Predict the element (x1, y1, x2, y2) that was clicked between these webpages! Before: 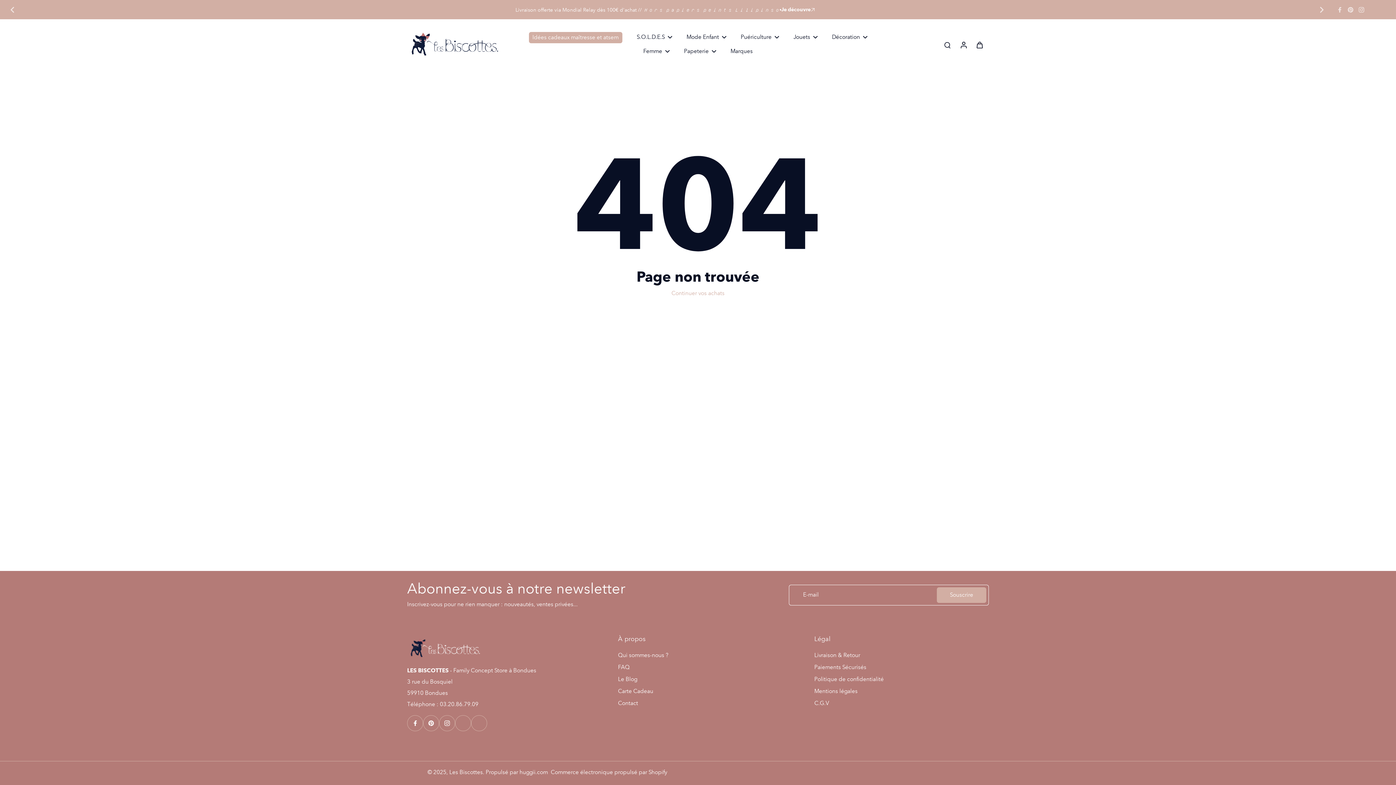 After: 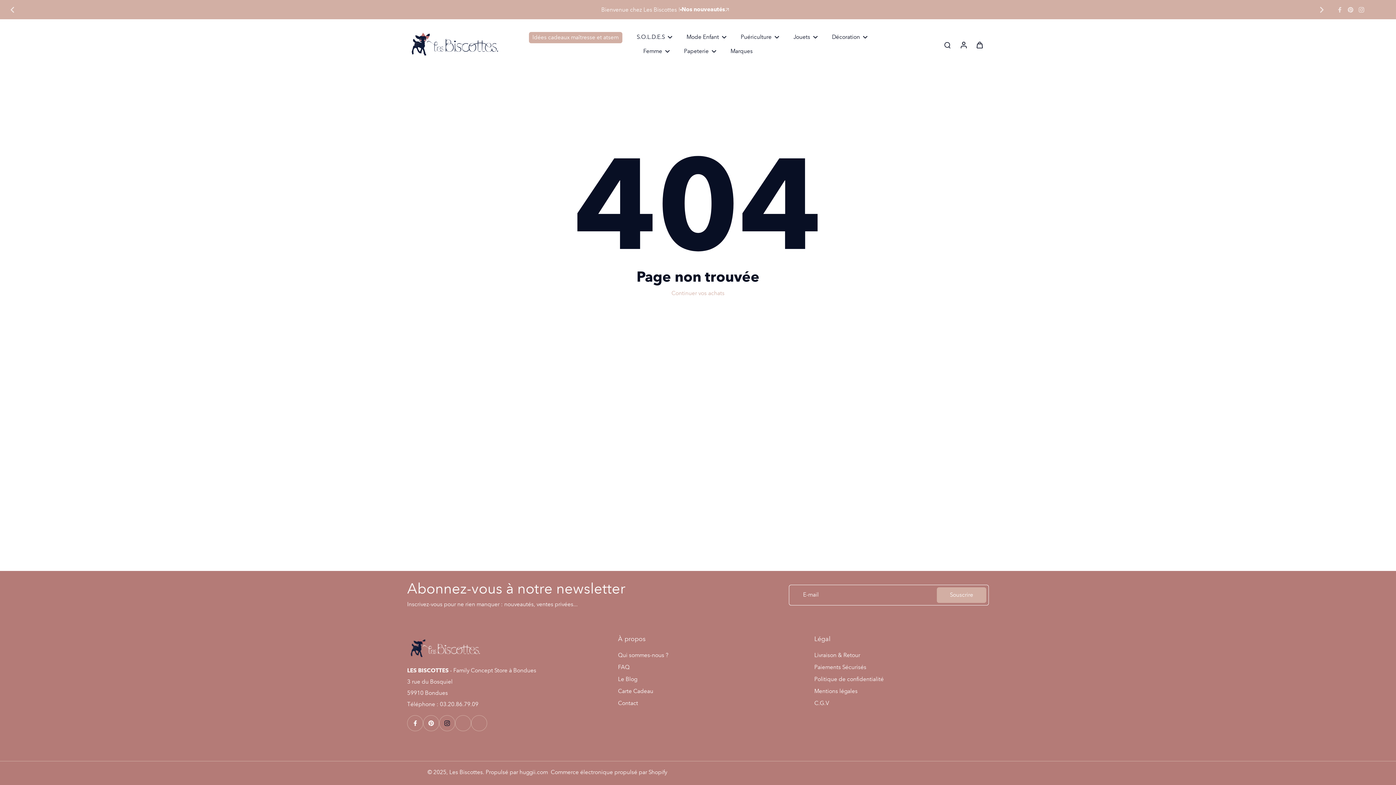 Action: bbox: (439, 715, 455, 731) label: Instagram